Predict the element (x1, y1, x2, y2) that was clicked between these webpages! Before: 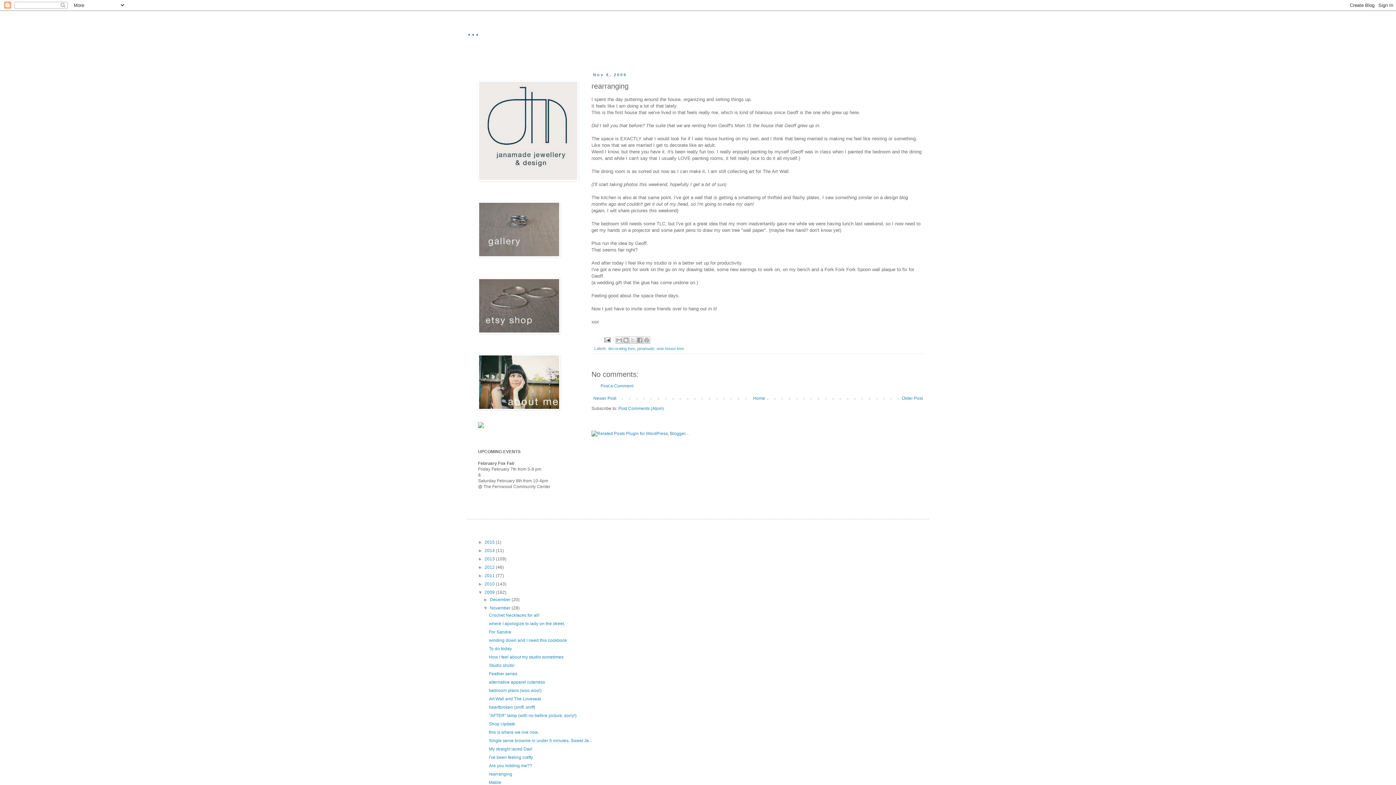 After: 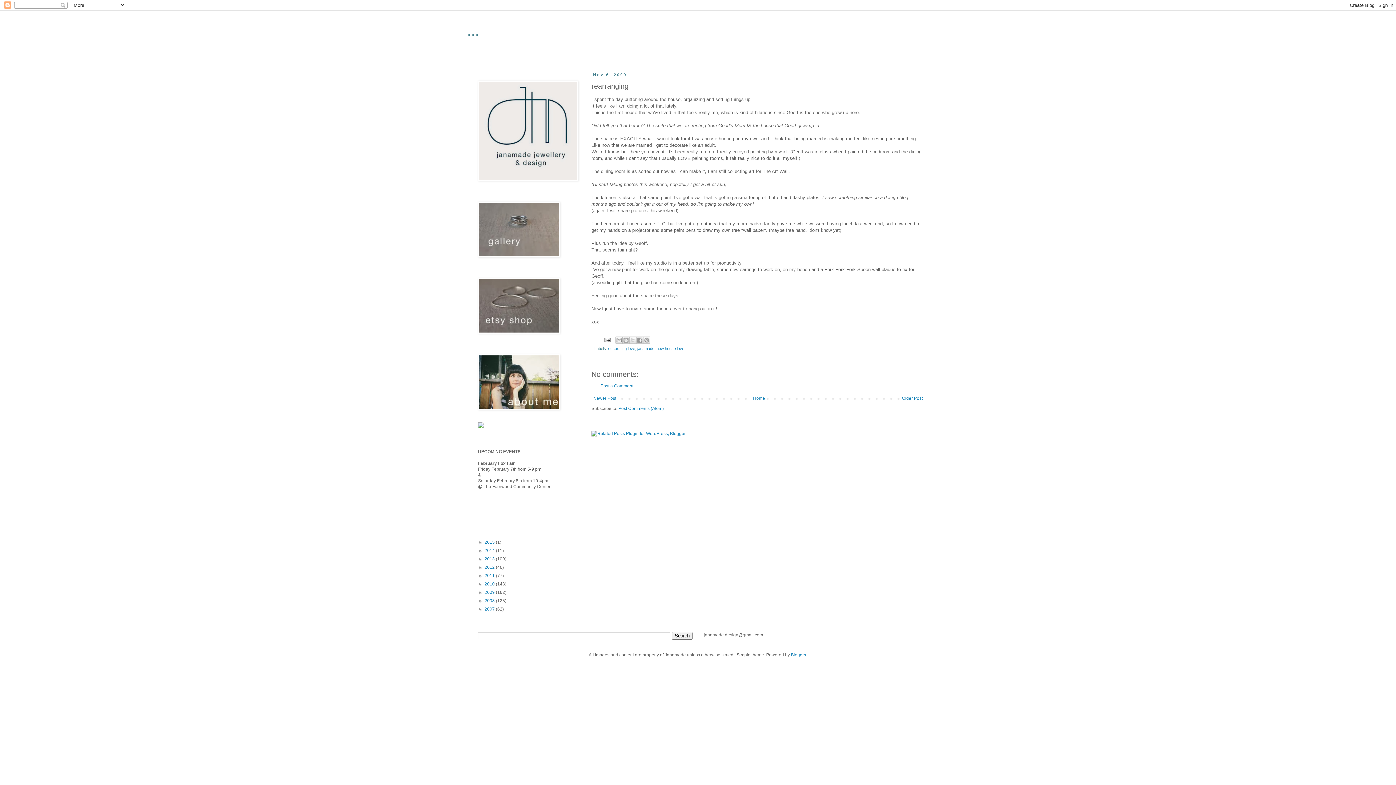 Action: bbox: (478, 590, 484, 595) label: ▼  